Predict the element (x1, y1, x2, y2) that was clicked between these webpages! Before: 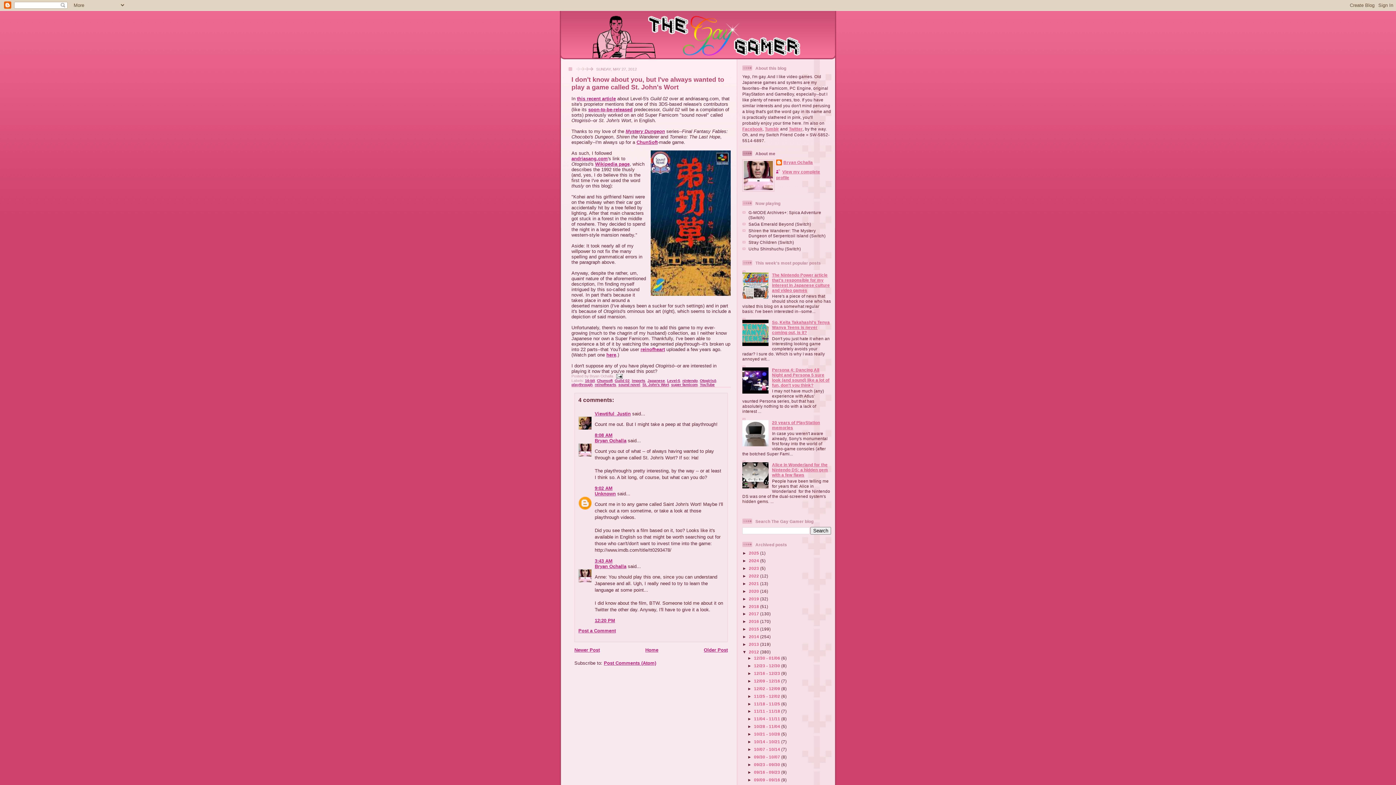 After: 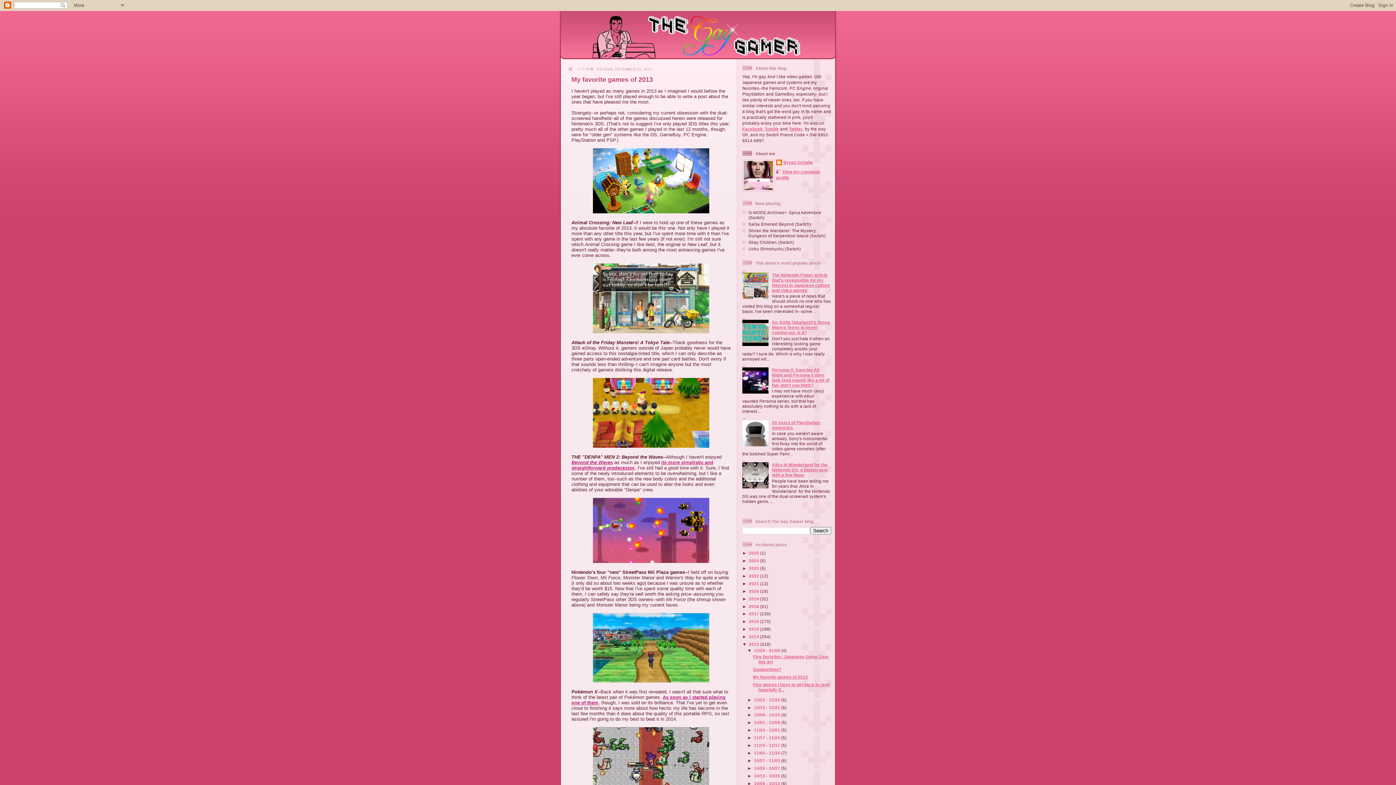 Action: label: 2013  bbox: (749, 642, 760, 646)